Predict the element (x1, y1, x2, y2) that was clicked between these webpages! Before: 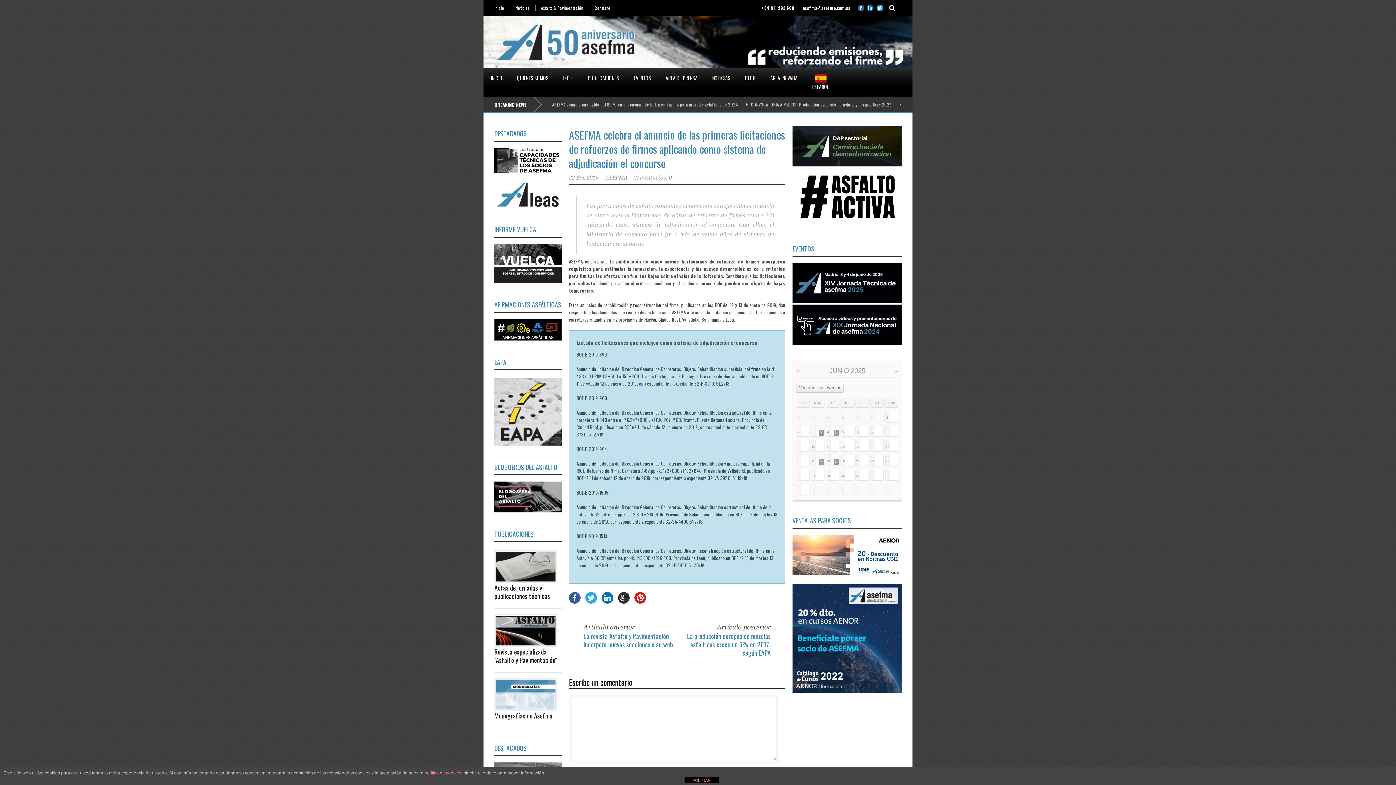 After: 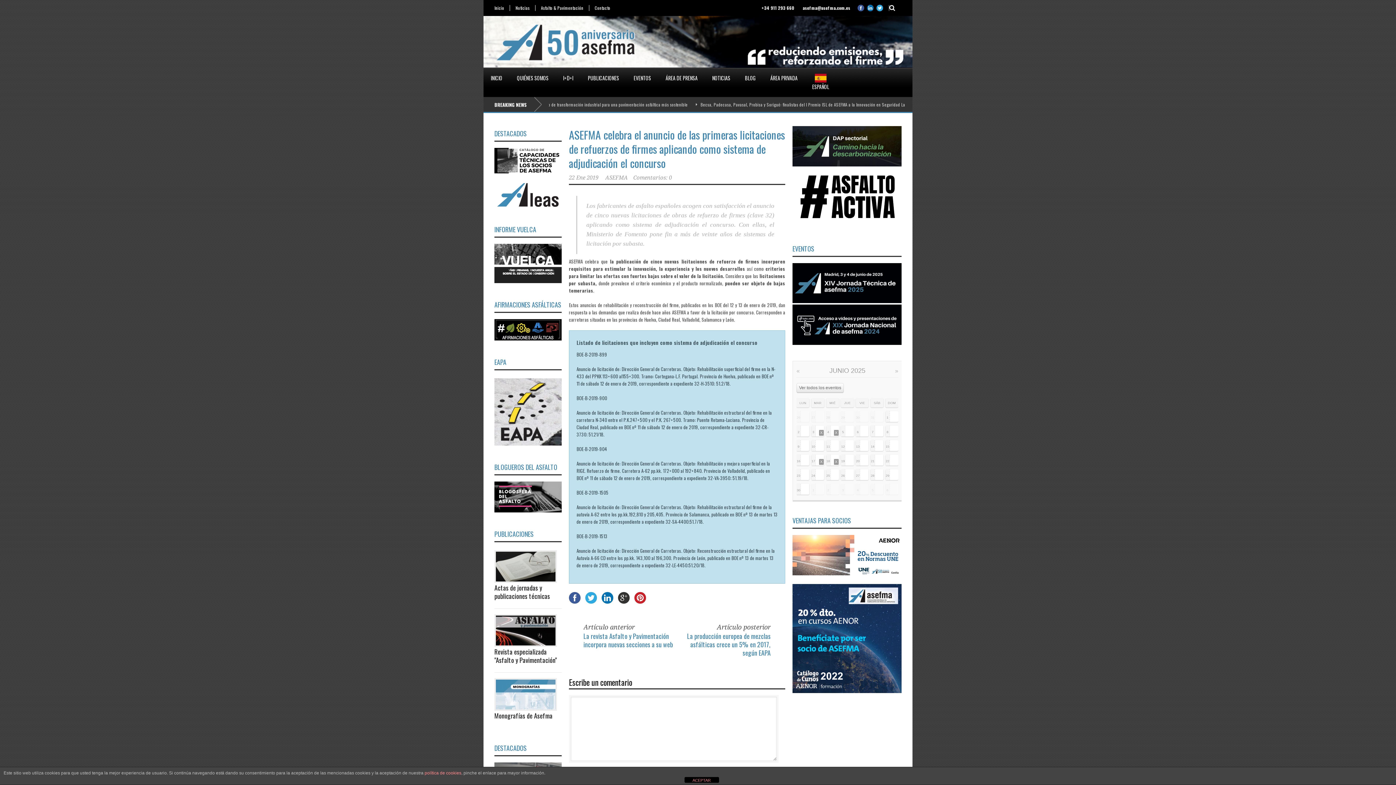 Action: bbox: (792, 339, 901, 346)